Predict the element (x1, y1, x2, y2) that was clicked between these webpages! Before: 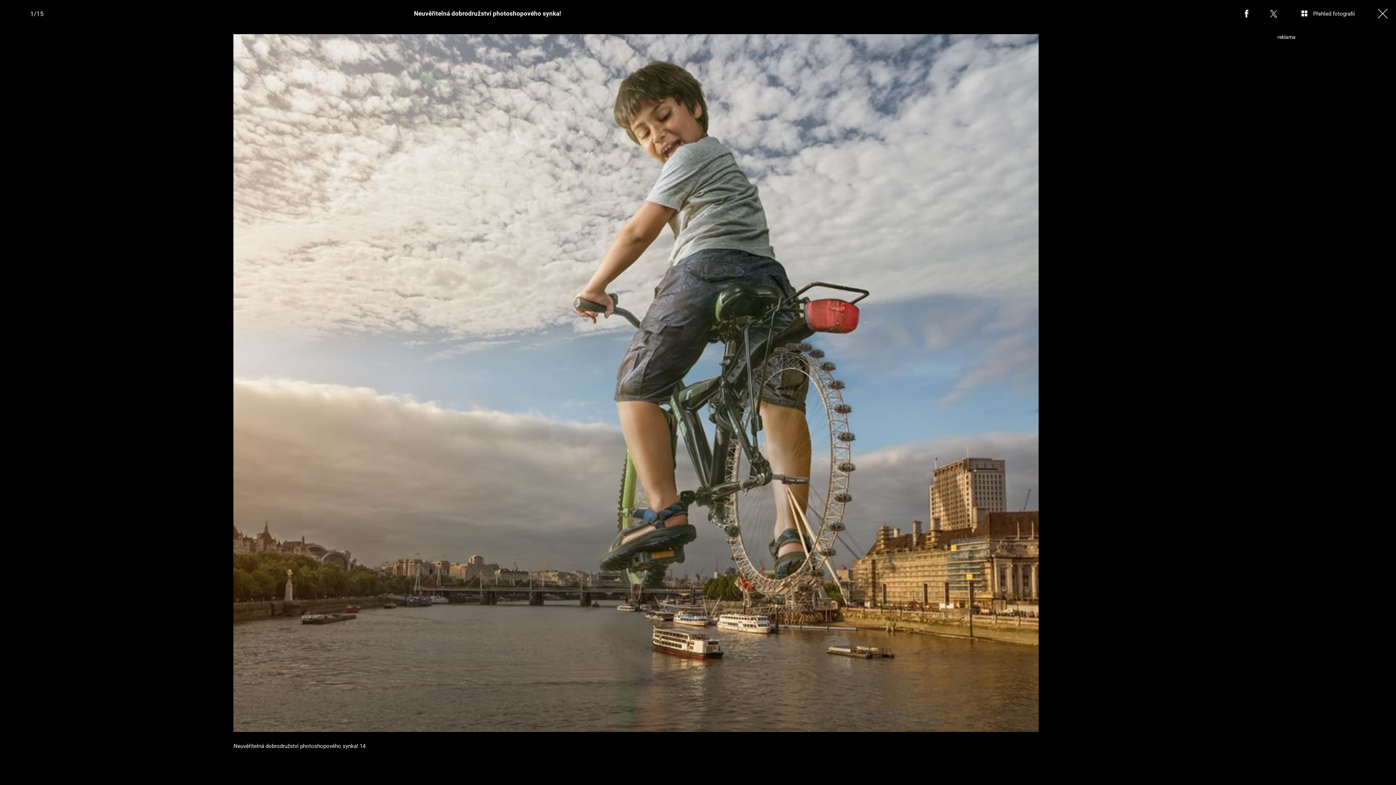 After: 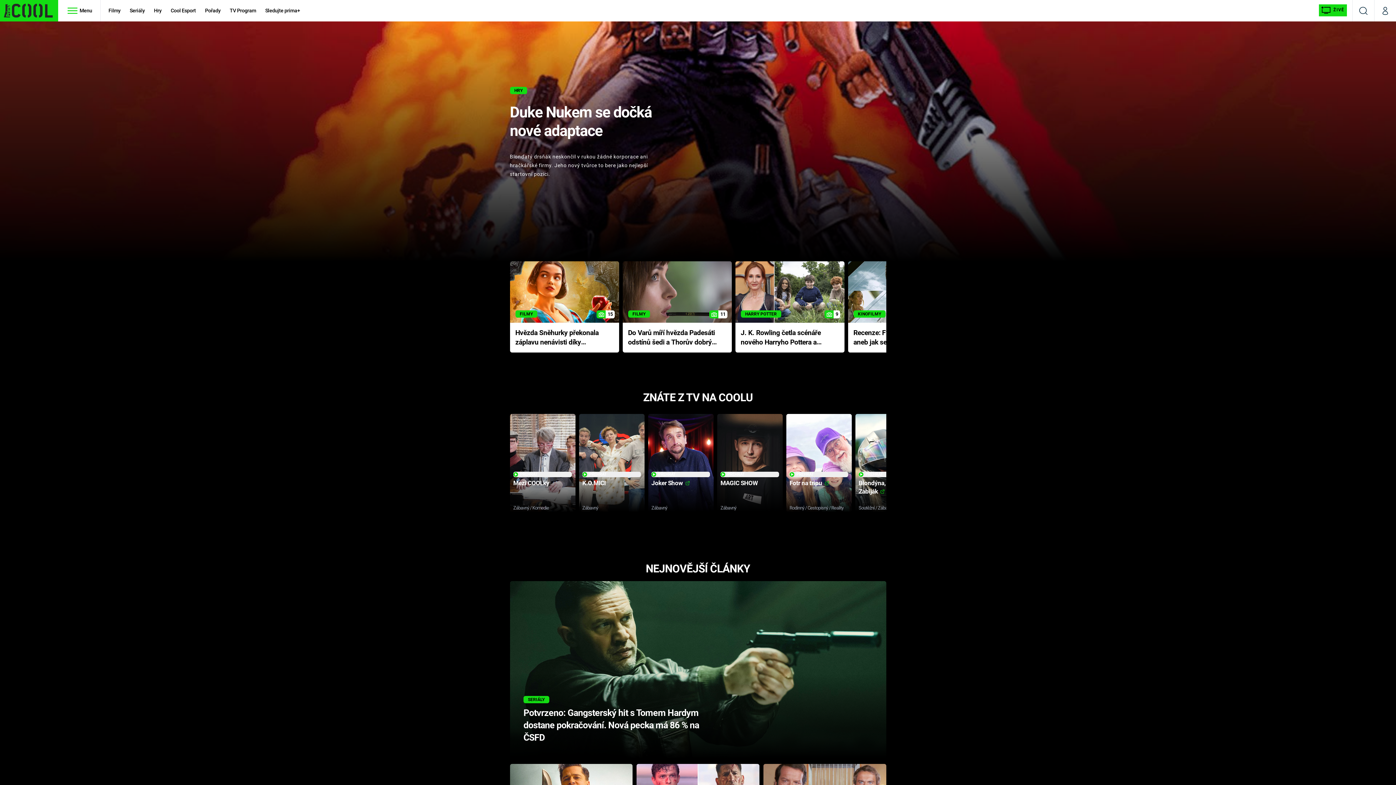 Action: bbox: (1369, 0, 1396, 27)